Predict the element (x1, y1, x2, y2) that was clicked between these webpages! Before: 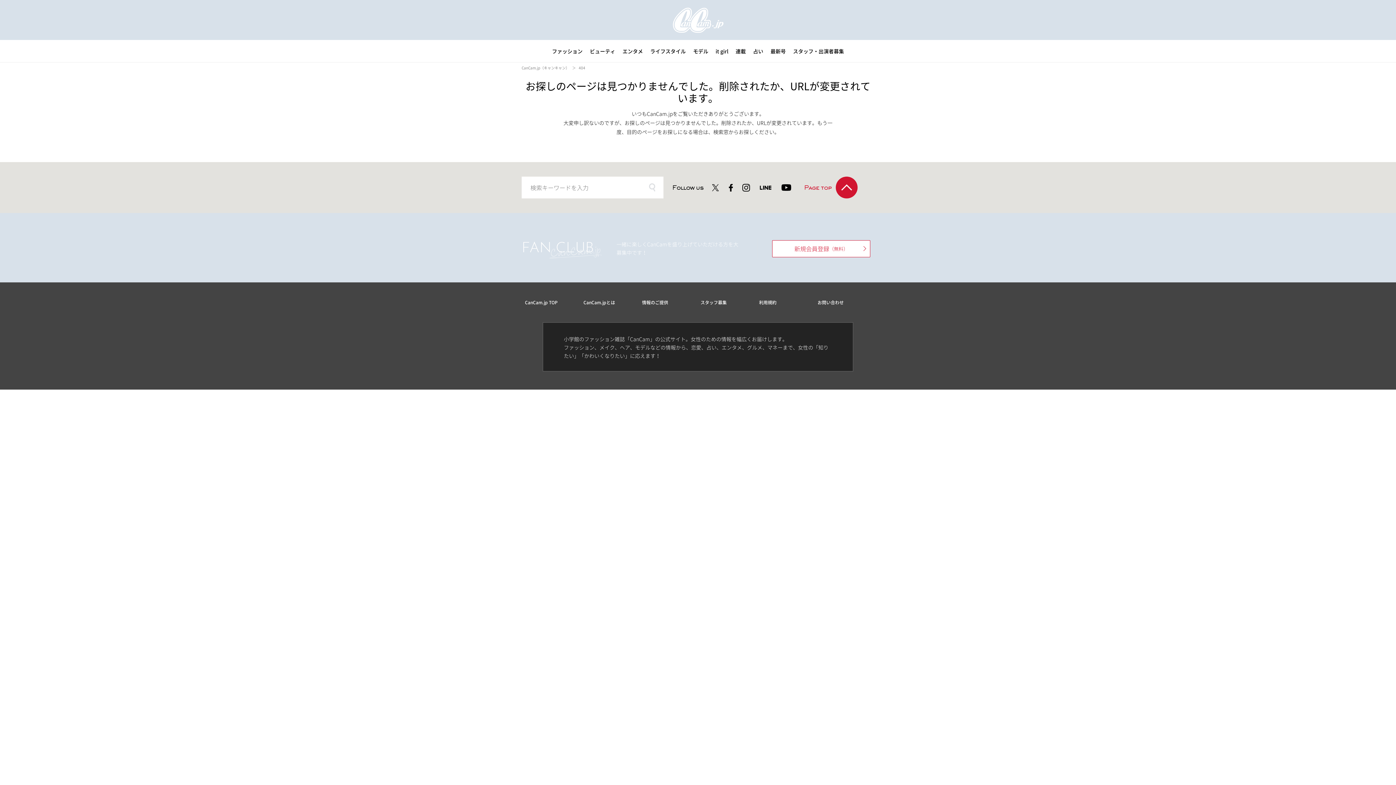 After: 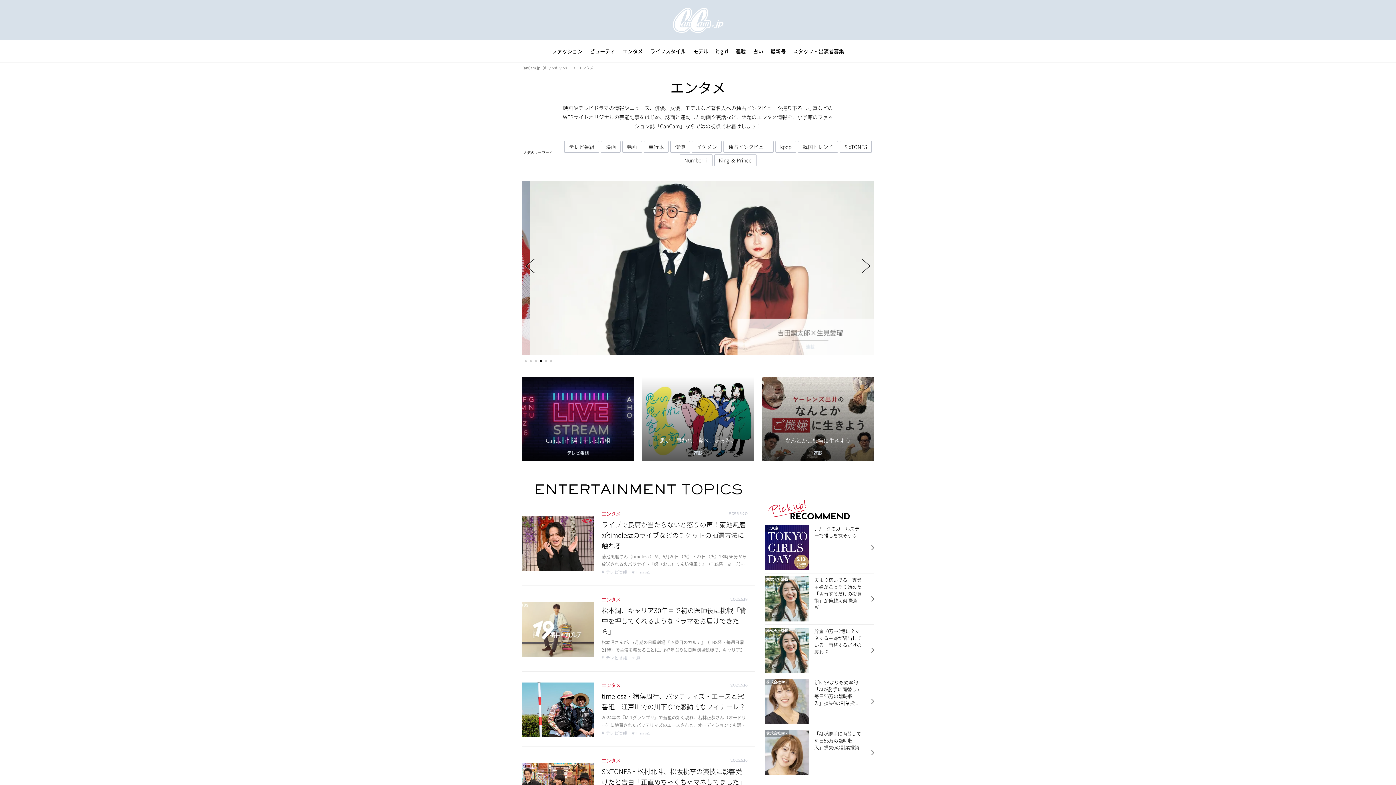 Action: bbox: (619, 40, 646, 62) label: エンタメ